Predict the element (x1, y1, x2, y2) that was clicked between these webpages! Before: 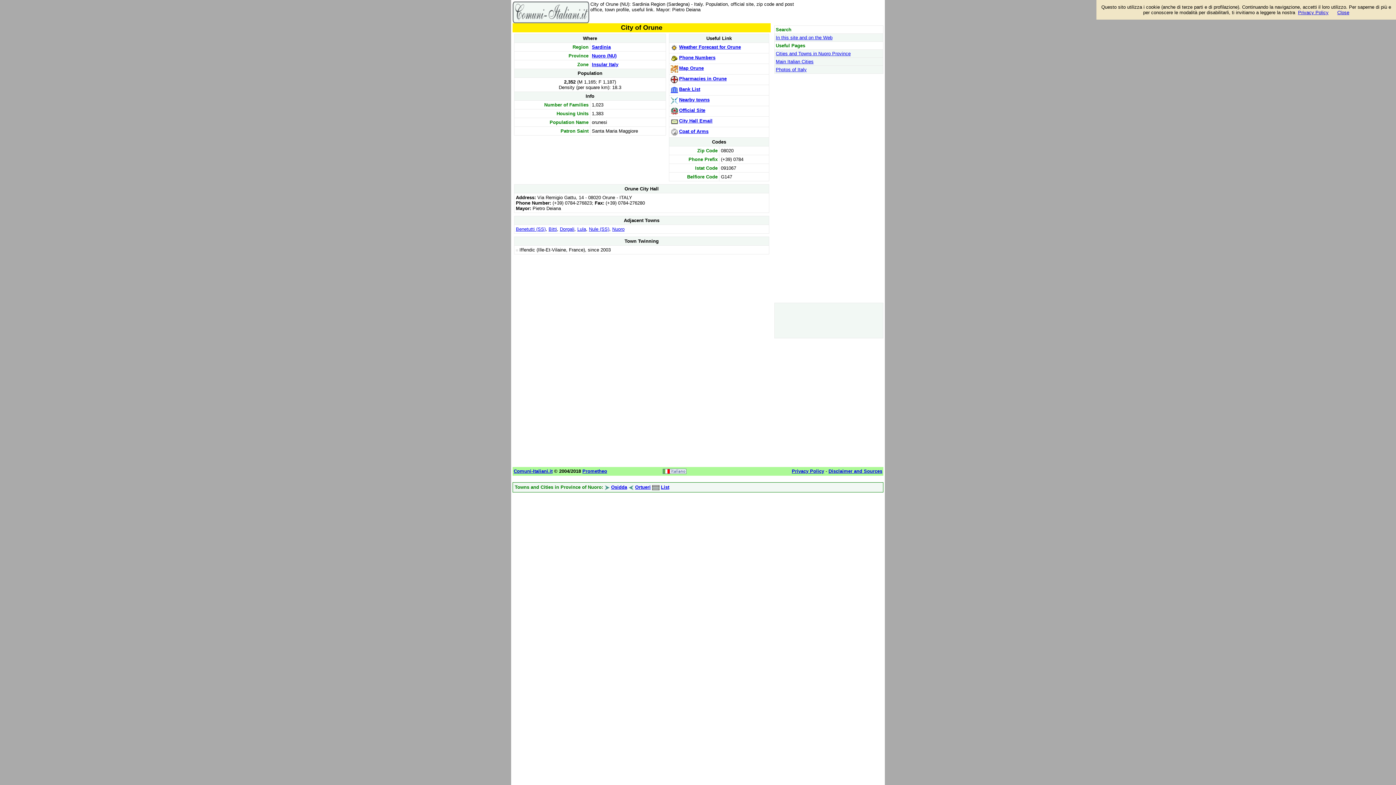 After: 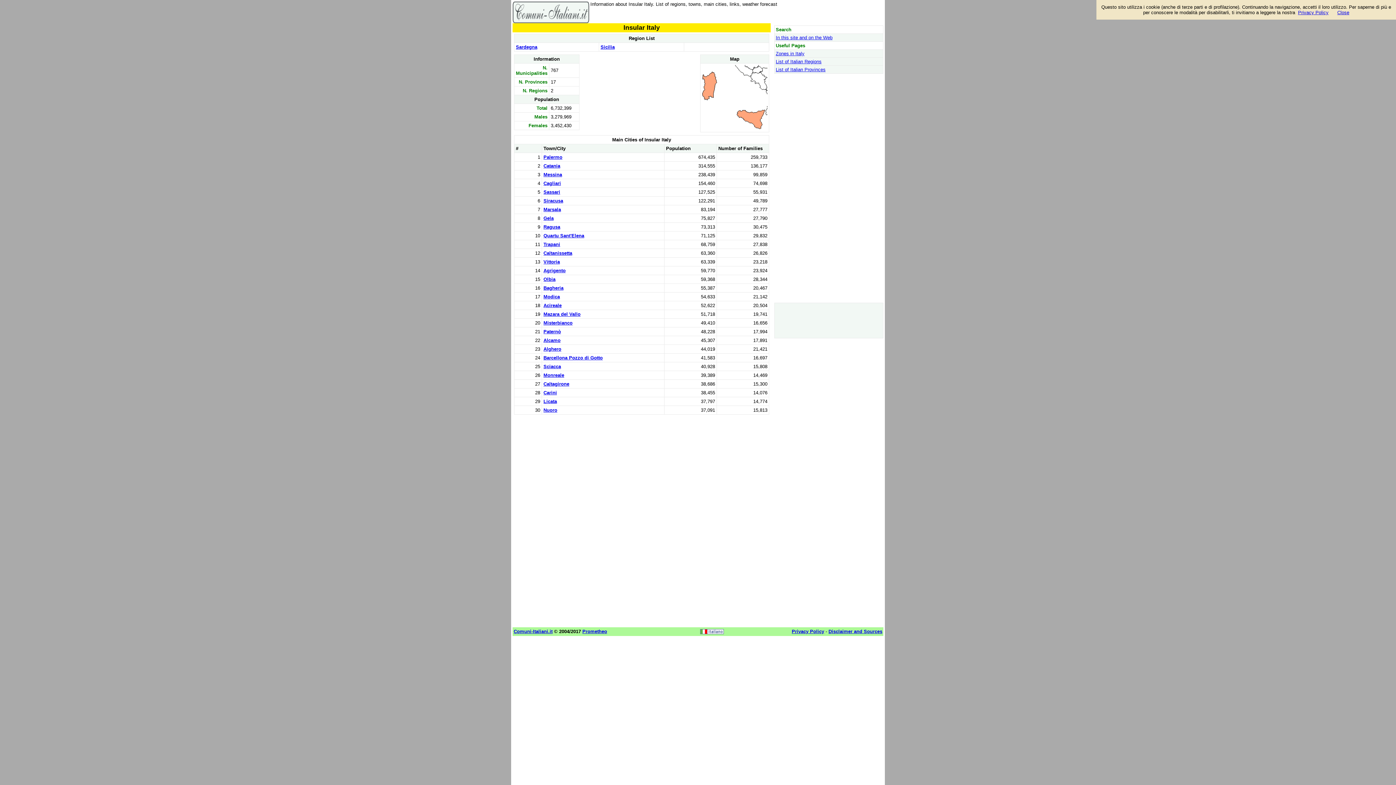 Action: bbox: (592, 61, 618, 67) label: Insular Italy